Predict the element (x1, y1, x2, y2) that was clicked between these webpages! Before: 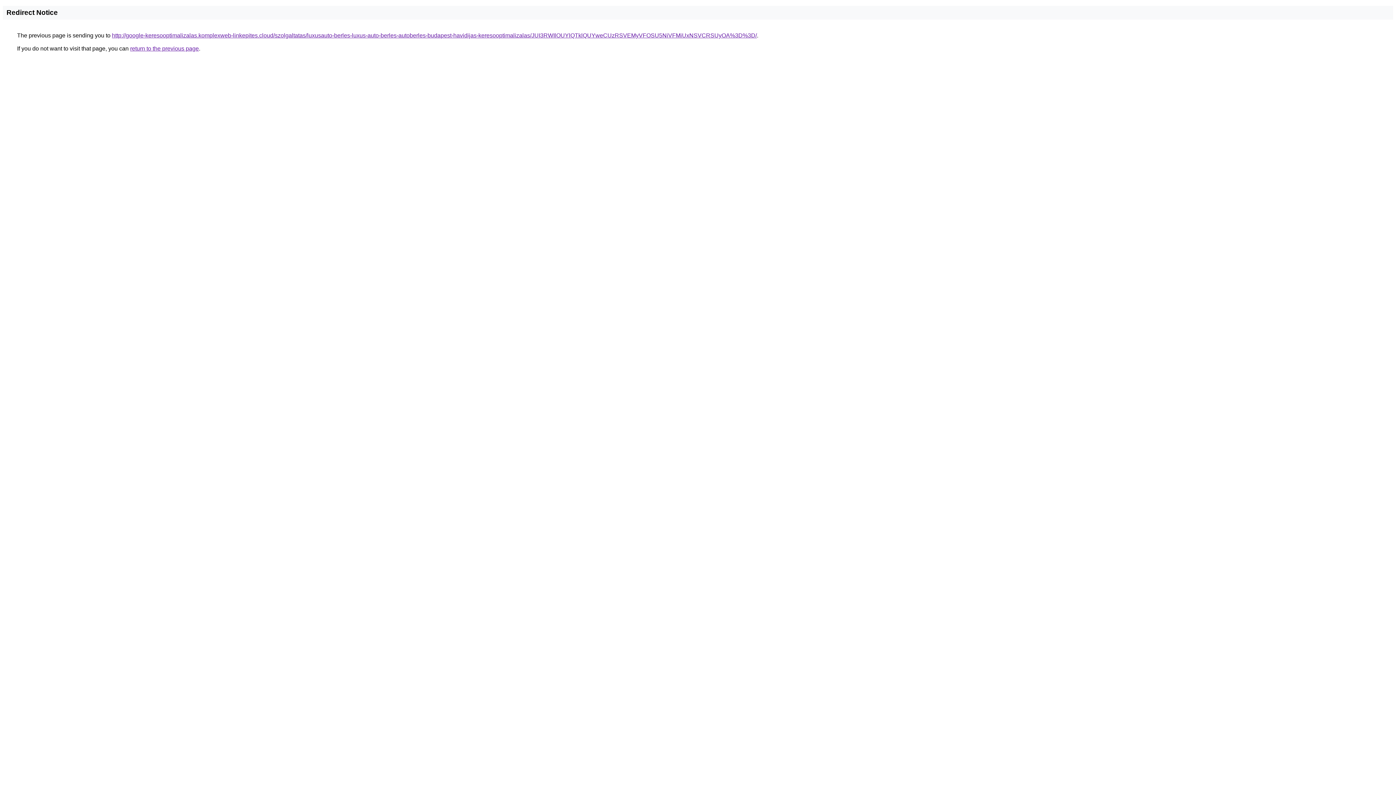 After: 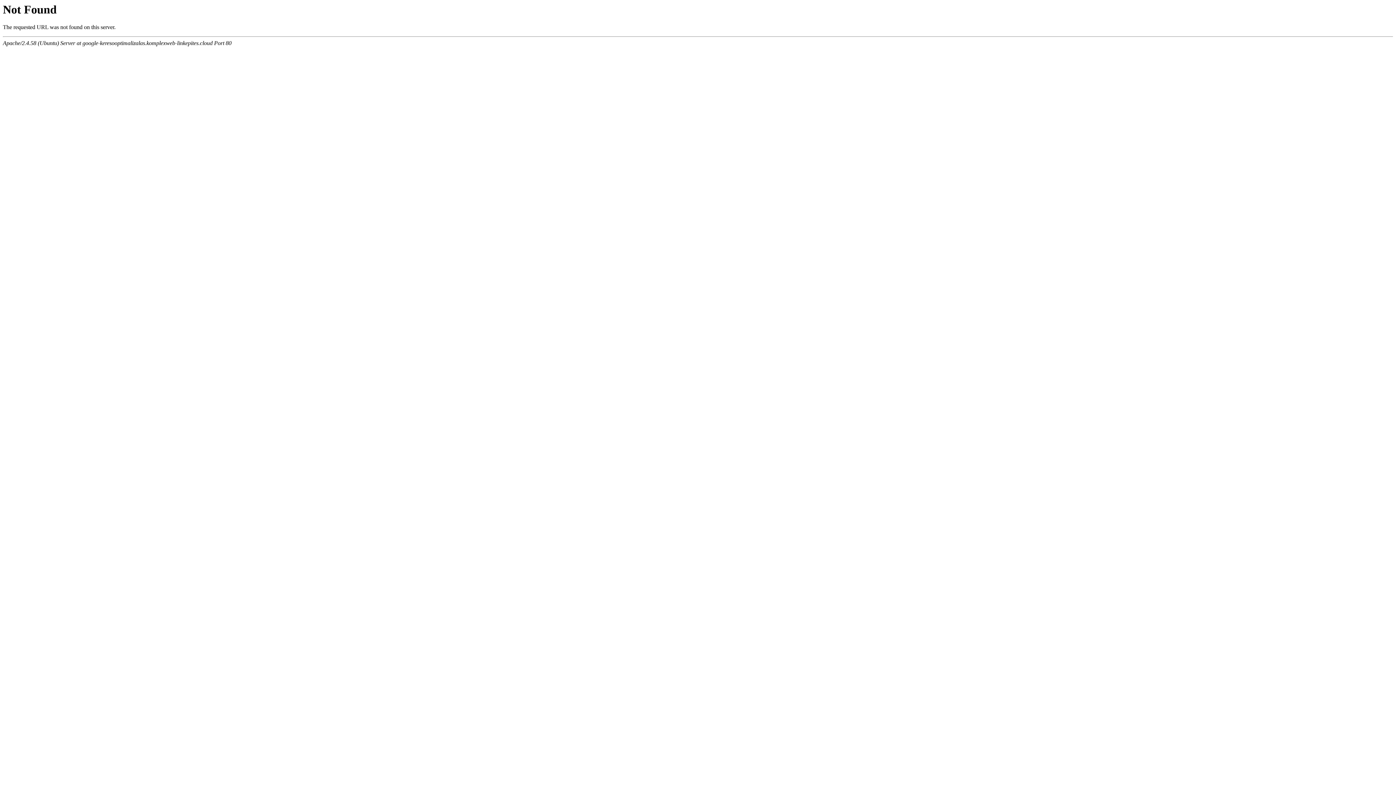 Action: label: http://google-keresooptimalizalas.komplexweb-linkepites.cloud/szolgaltatas/luxusauto-berles-luxus-auto-berles-autoberles-budapest-havidijas-keresooptimalizalas/JUI3RWIlOUYlQTklQUYweCUzRSVEMyVFOSU5NiVFMiUxNSVCRSUyOA%3D%3D/ bbox: (112, 32, 757, 38)